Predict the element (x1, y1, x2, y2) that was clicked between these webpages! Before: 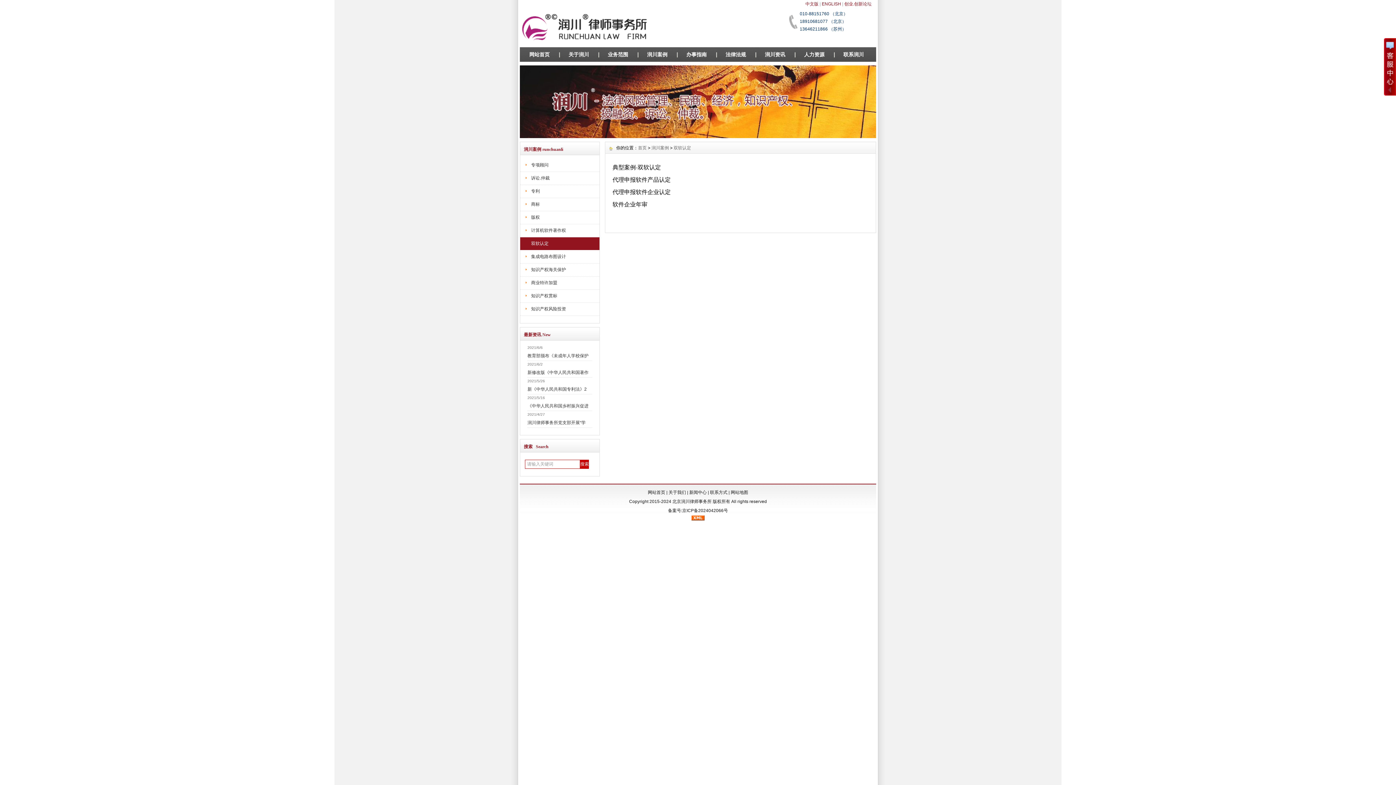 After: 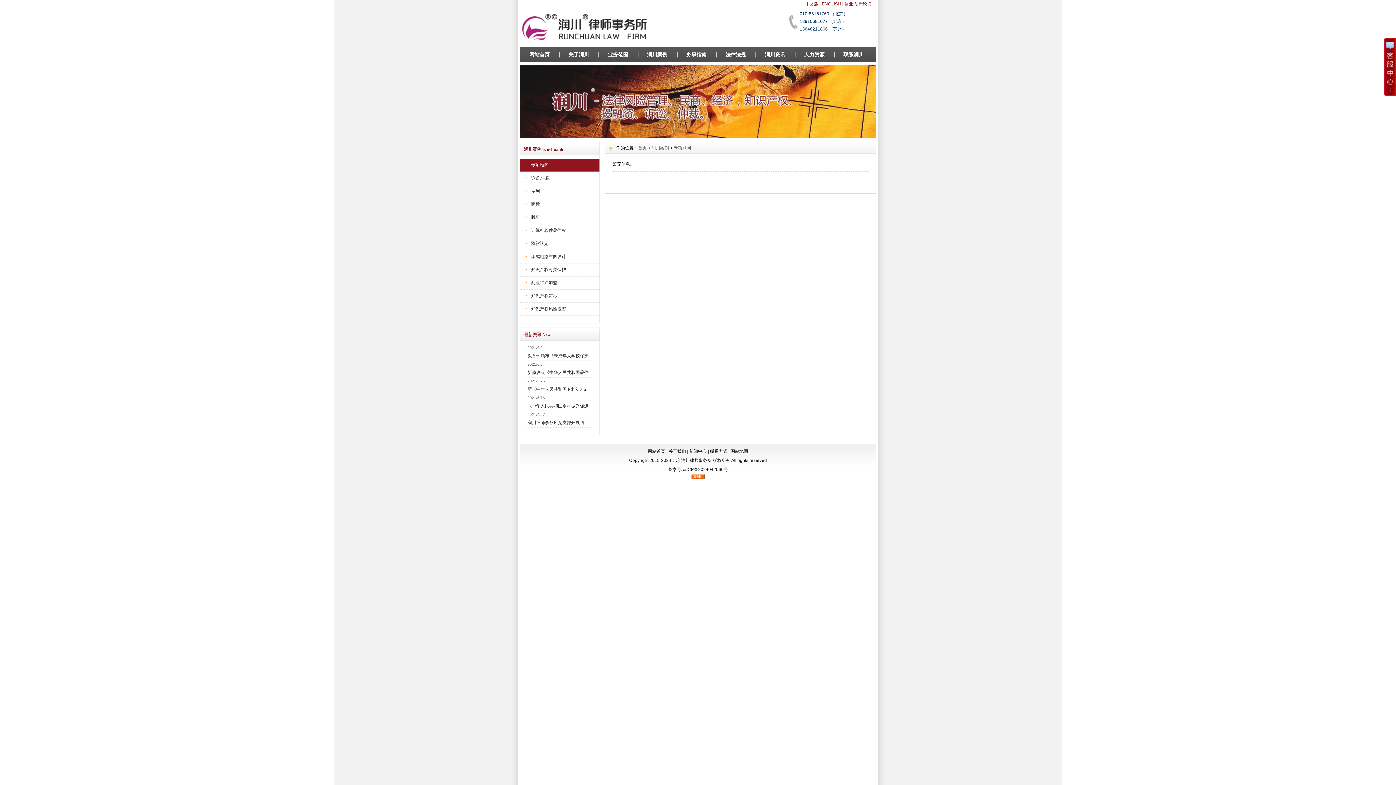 Action: bbox: (520, 158, 599, 172) label: 专项顾问